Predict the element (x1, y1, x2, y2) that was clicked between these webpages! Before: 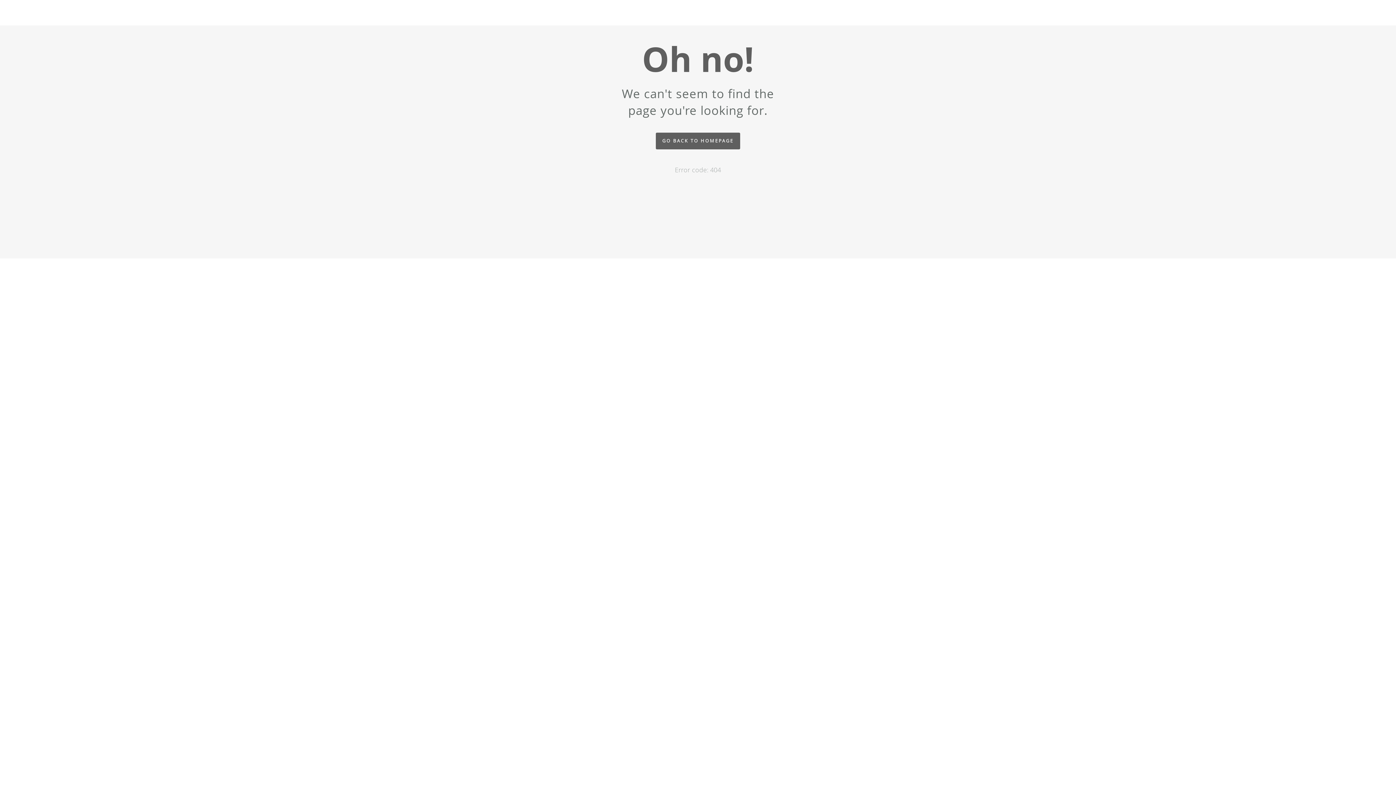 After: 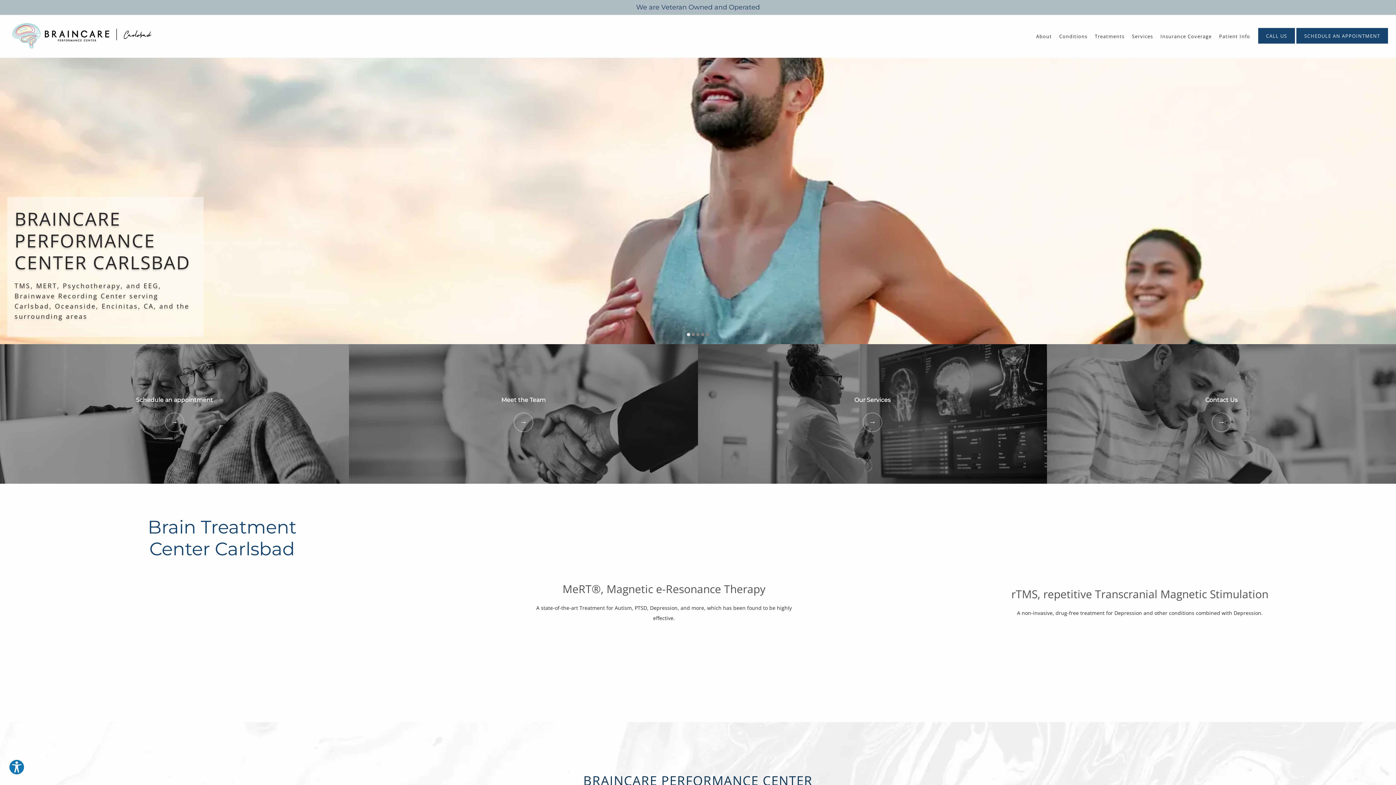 Action: bbox: (656, 132, 740, 149) label: GO BACK TO HOMEPAGE